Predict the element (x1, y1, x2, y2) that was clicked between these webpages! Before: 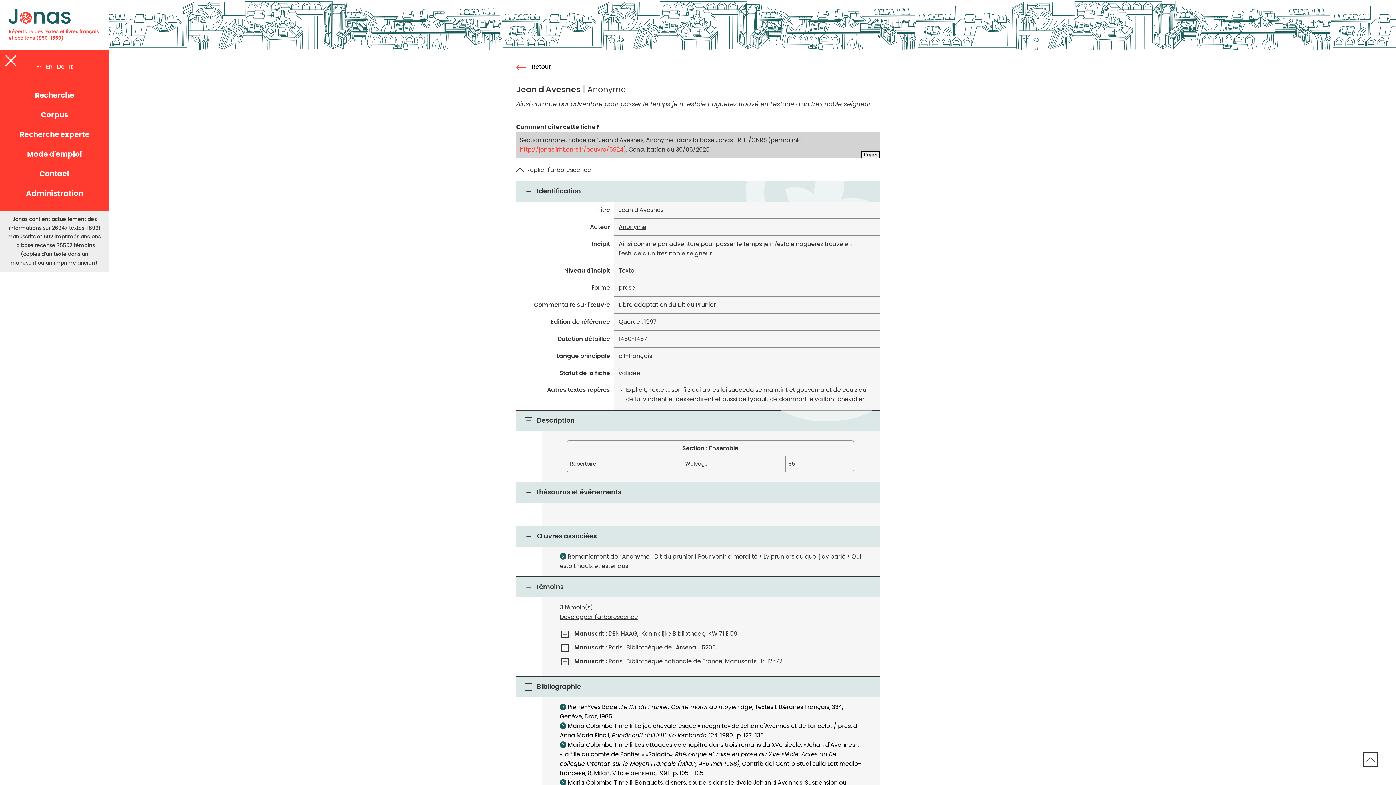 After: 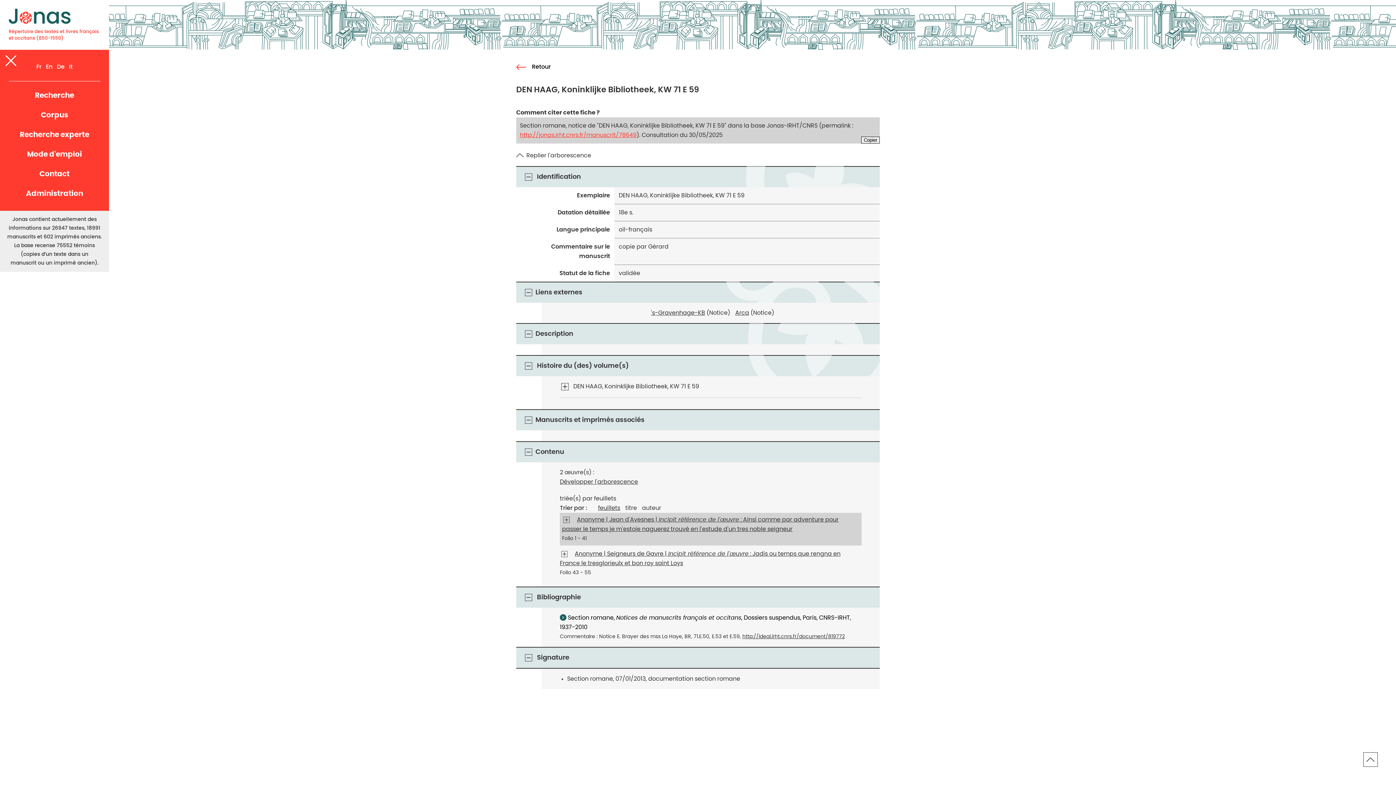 Action: label: DEN HAAG,  Koninklijke Bibliotheek,  KW 71 E 59 bbox: (608, 631, 737, 637)